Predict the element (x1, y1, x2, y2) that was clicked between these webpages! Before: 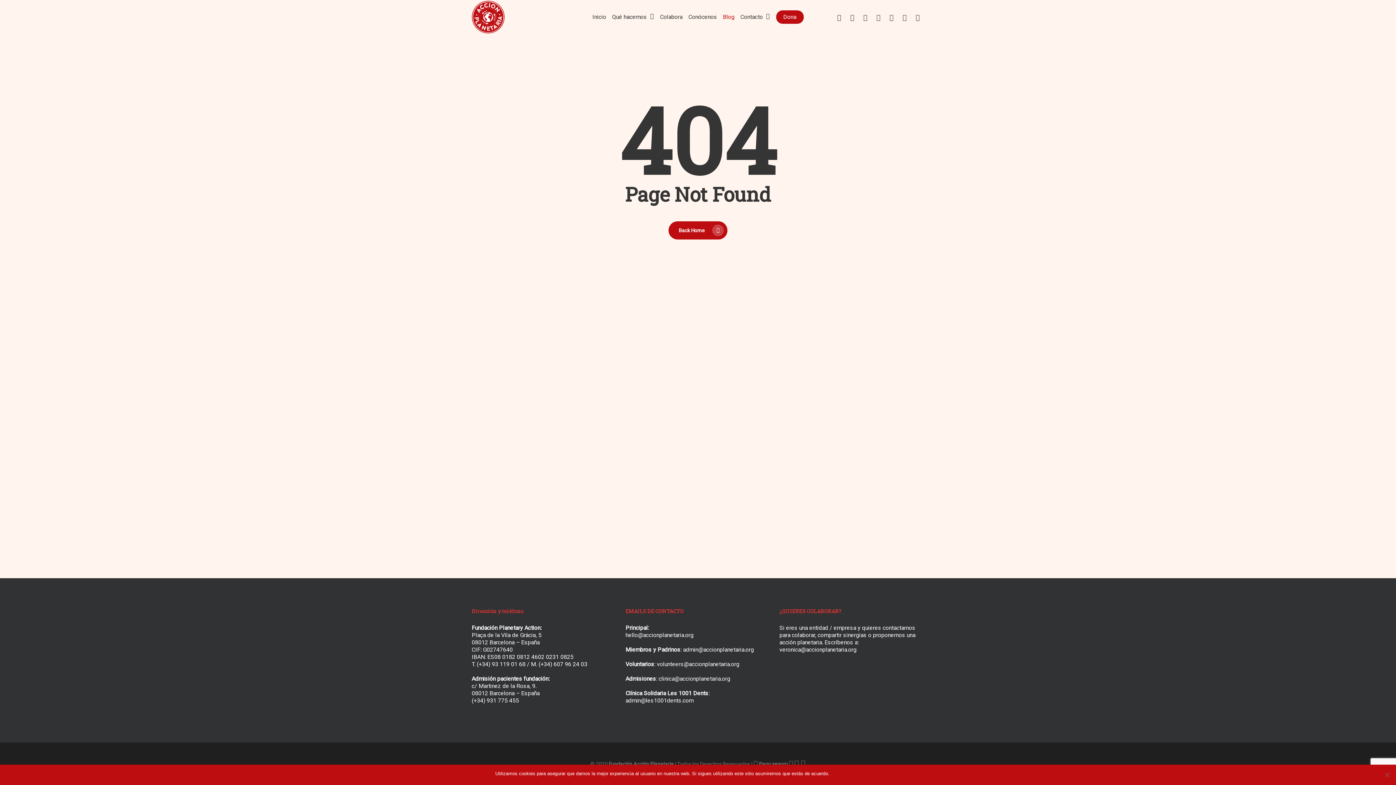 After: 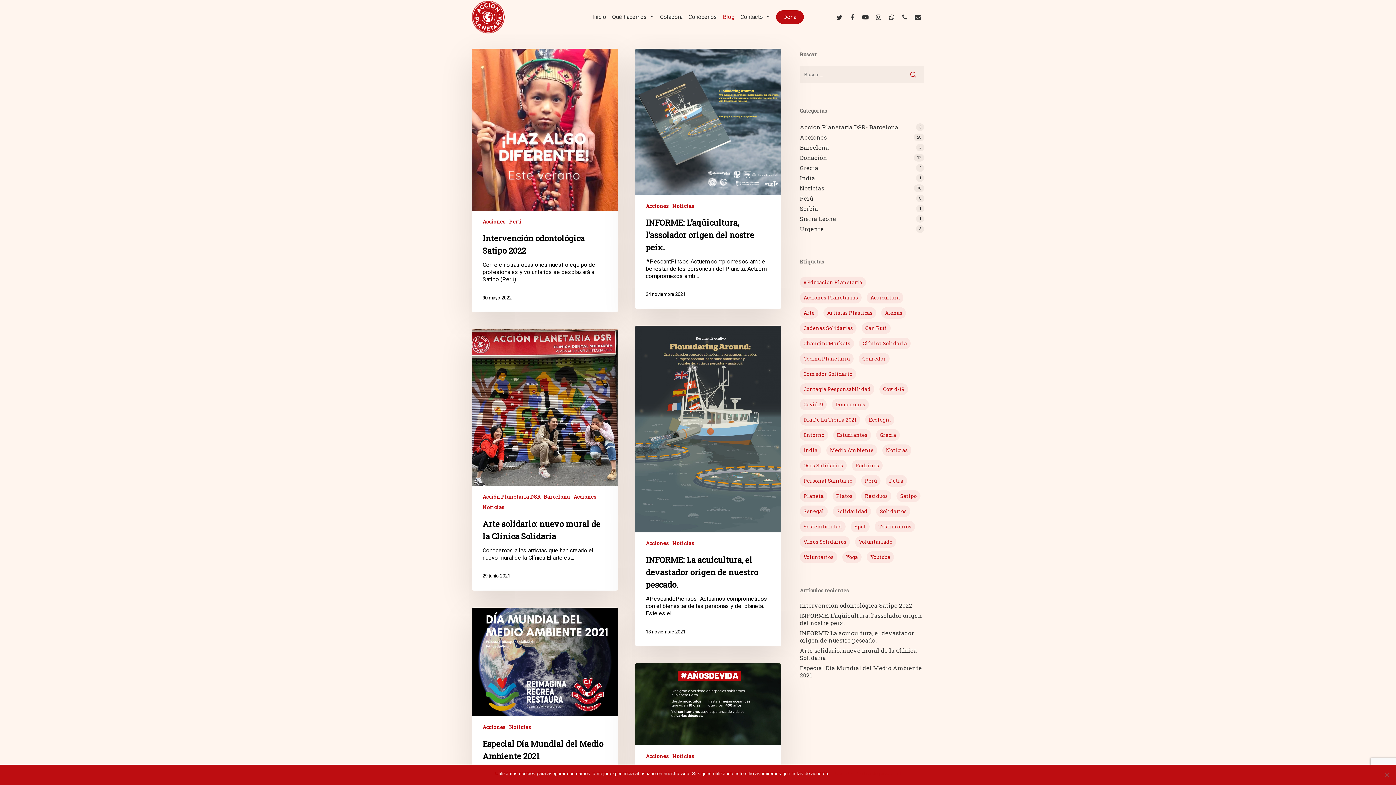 Action: bbox: (720, 14, 737, 20) label: Blog